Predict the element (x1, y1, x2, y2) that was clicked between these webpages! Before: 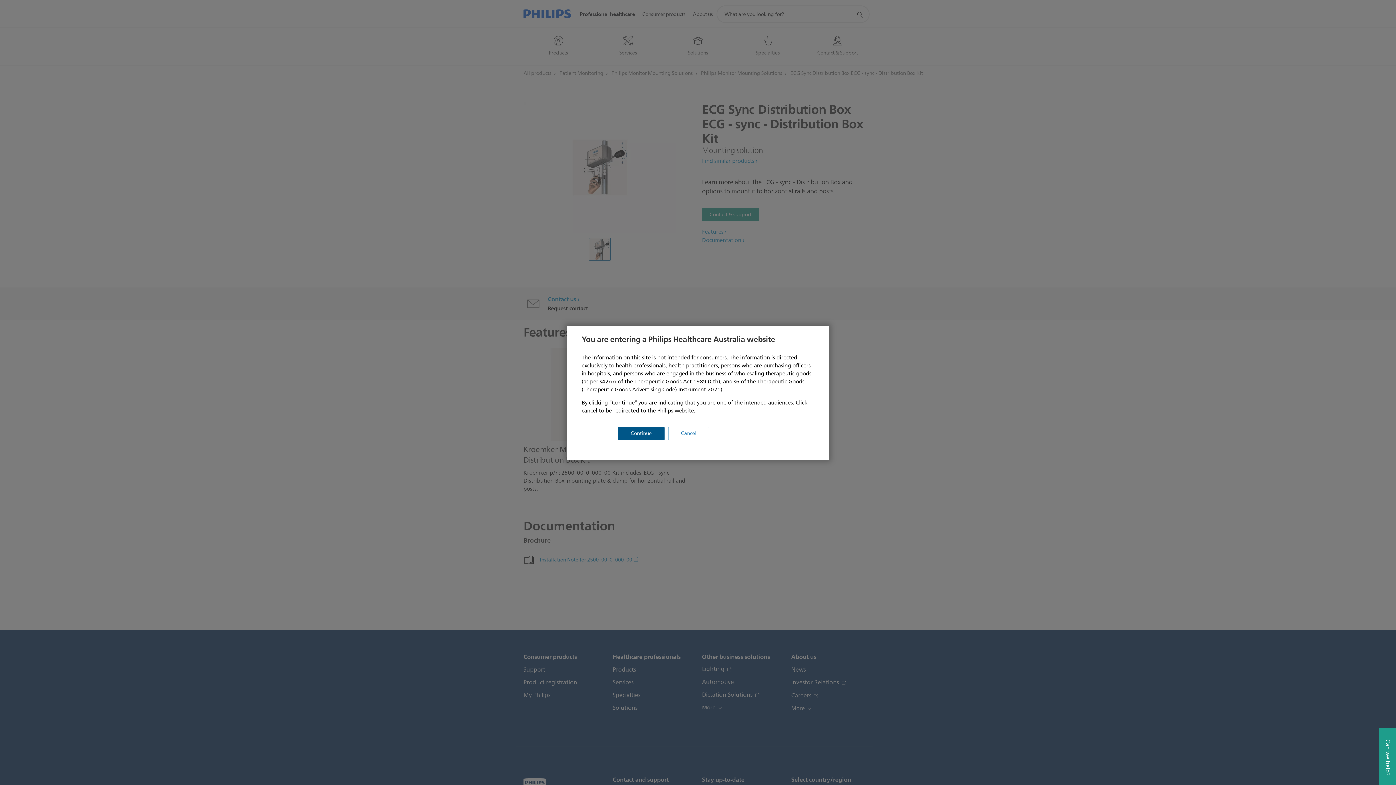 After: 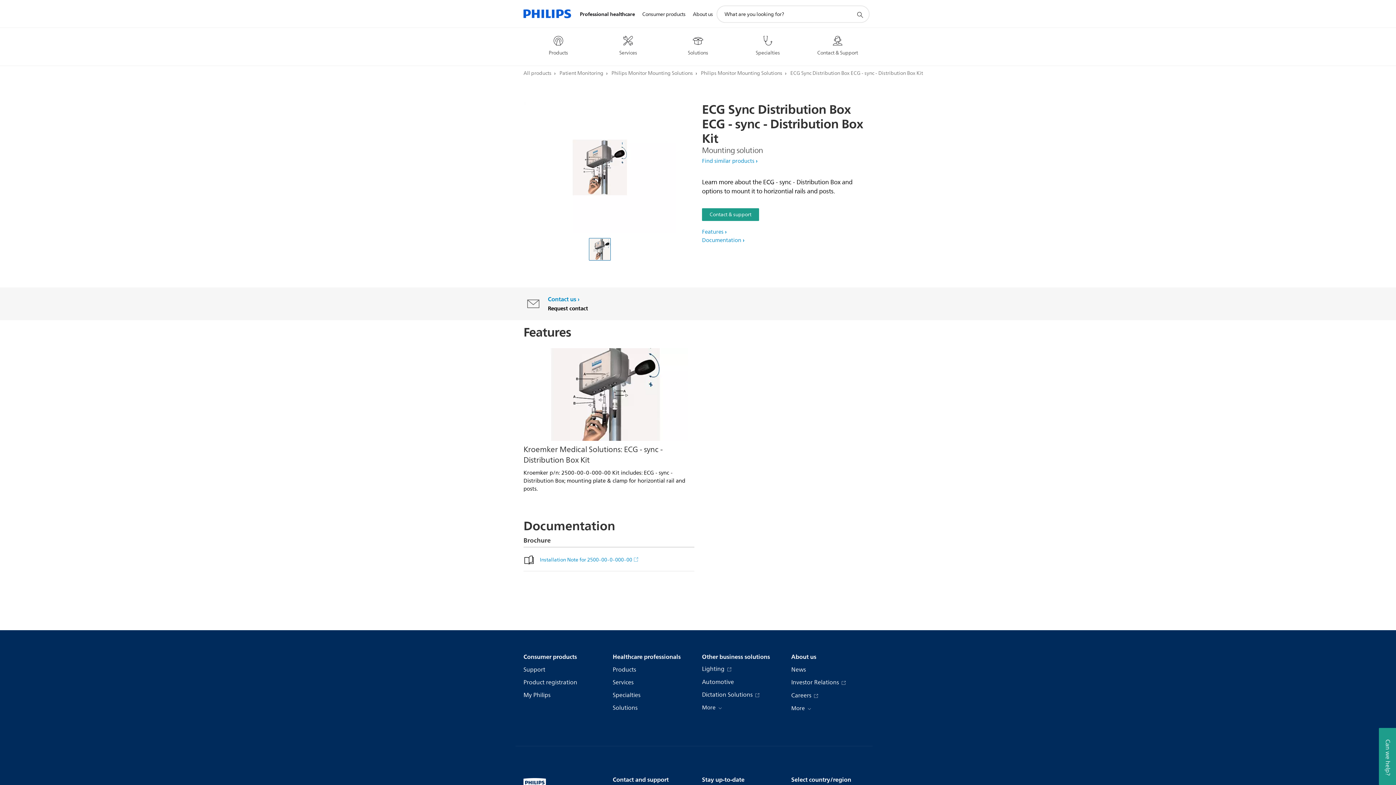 Action: label: Continue bbox: (618, 427, 664, 440)